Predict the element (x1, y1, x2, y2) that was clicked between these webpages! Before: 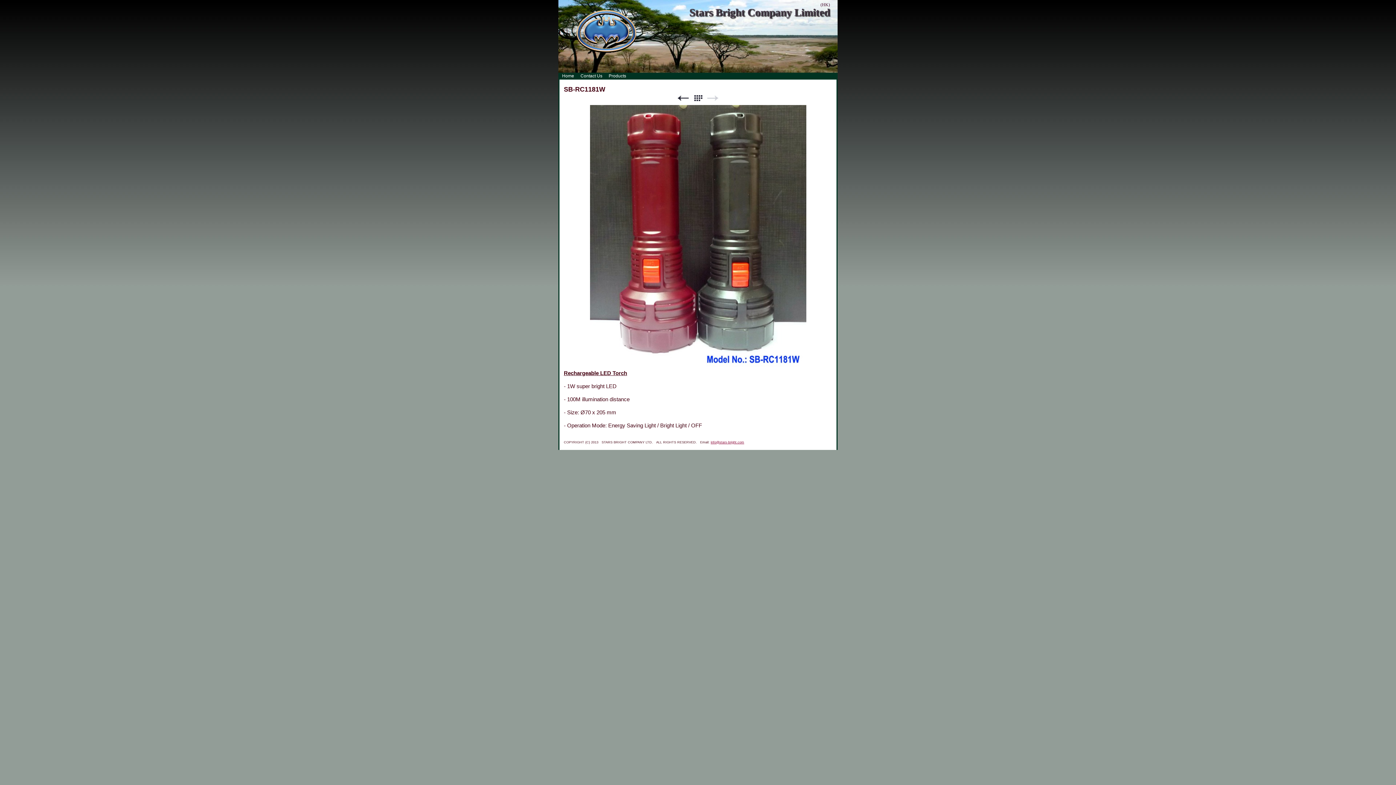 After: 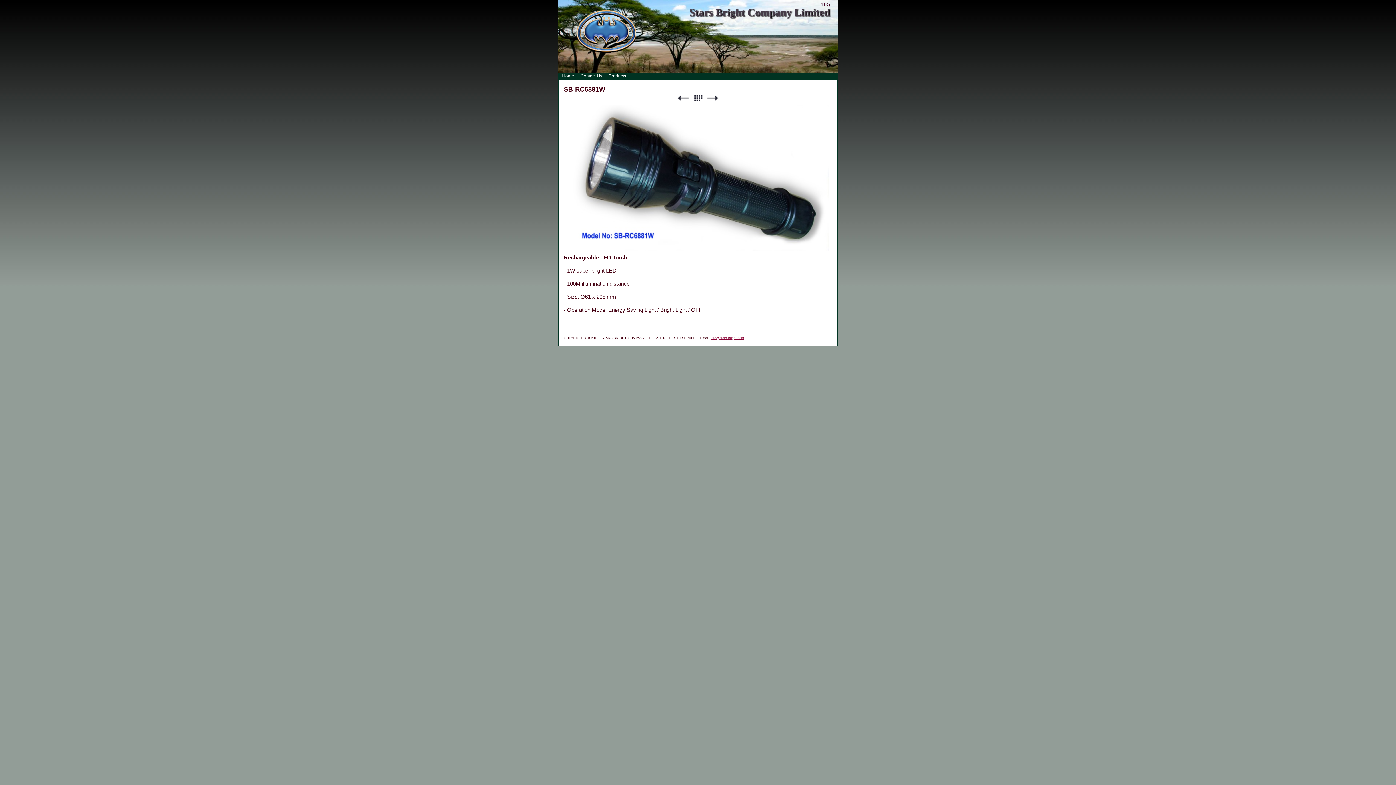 Action: bbox: (677, 94, 689, 102) label: Previous